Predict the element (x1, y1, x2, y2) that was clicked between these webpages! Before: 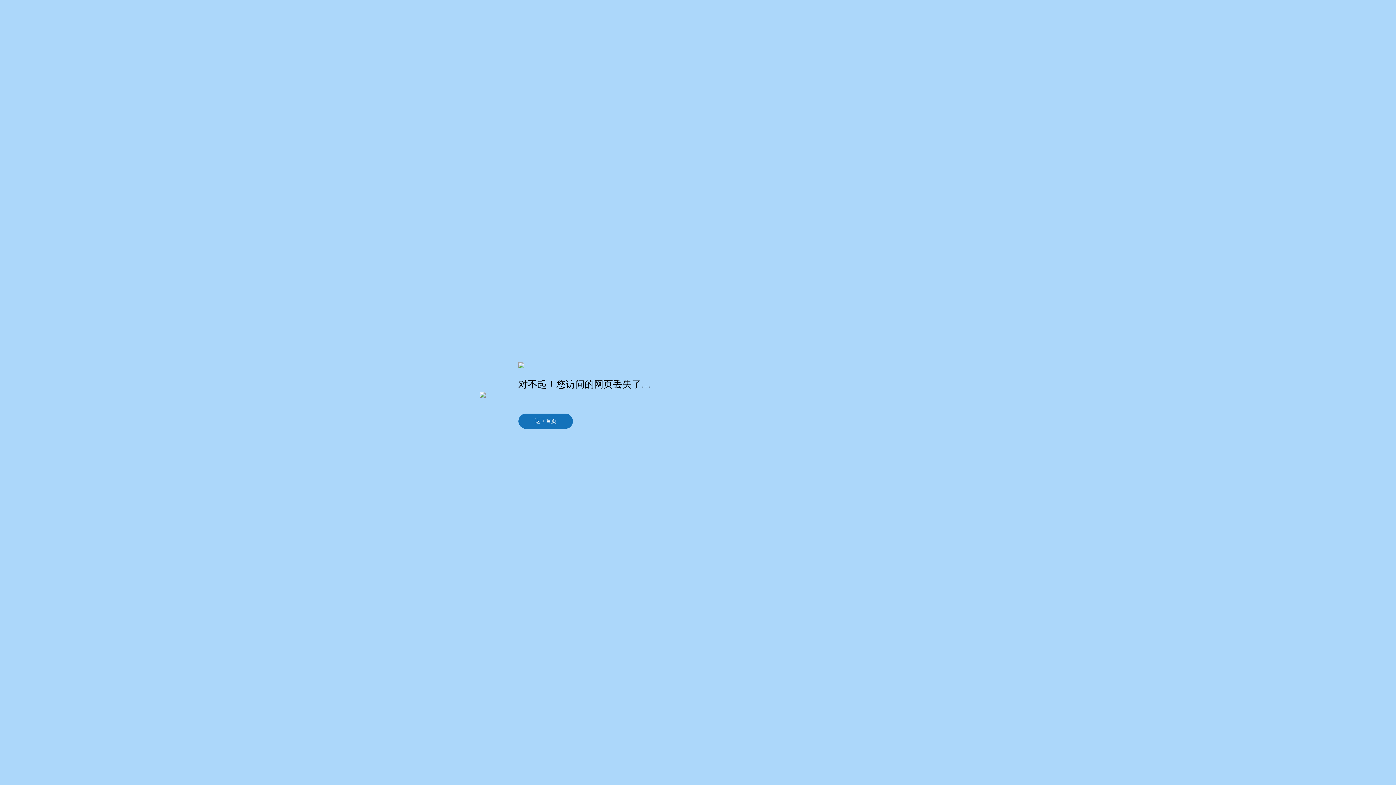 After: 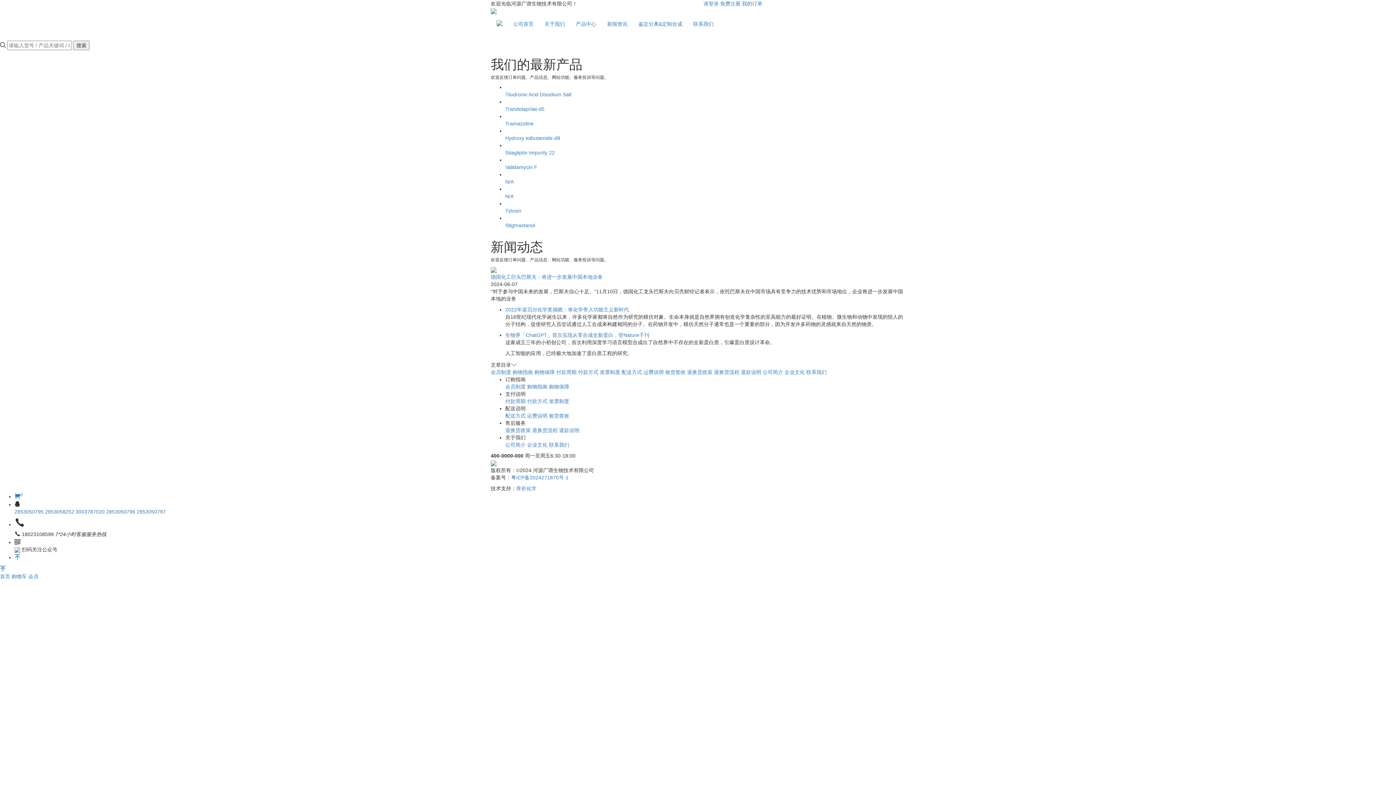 Action: bbox: (518, 413, 573, 428) label: 返回首页